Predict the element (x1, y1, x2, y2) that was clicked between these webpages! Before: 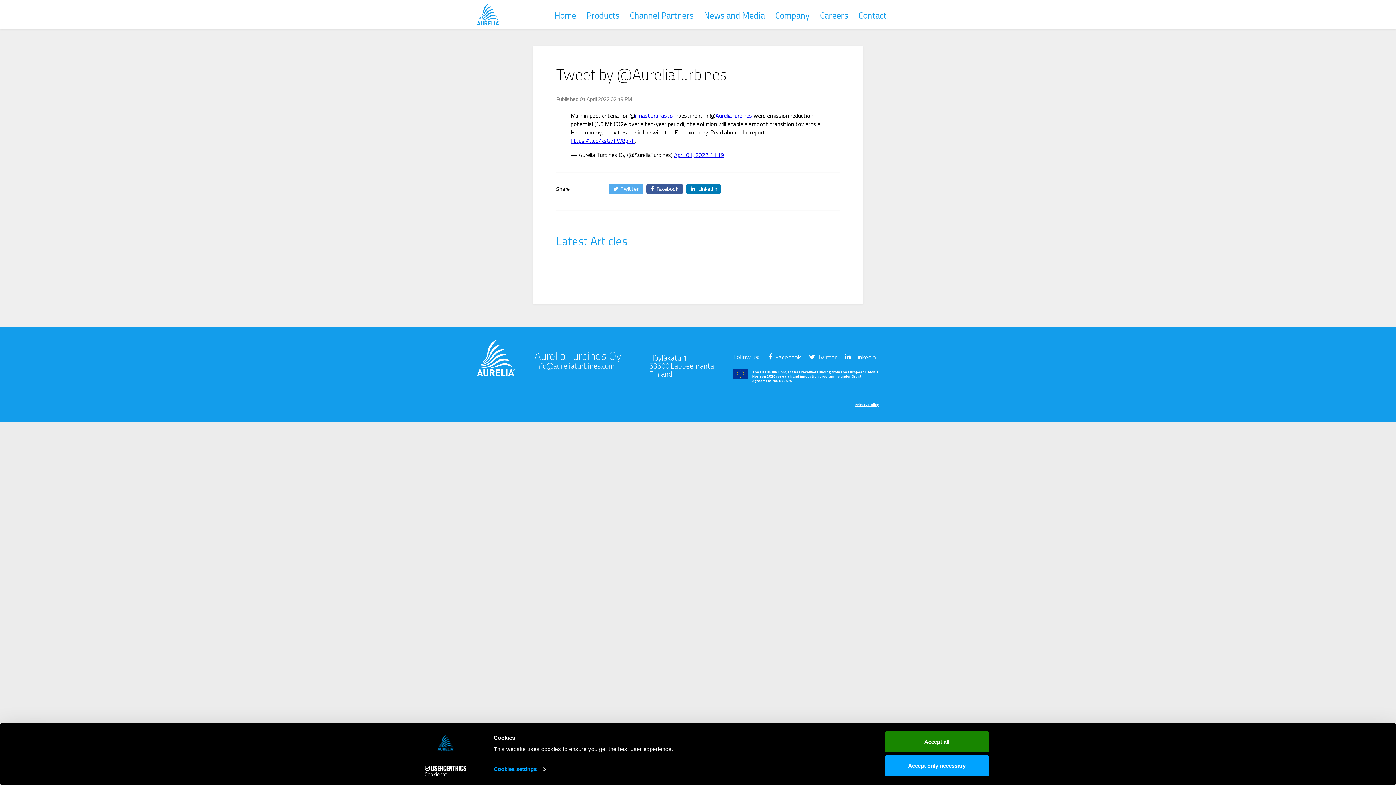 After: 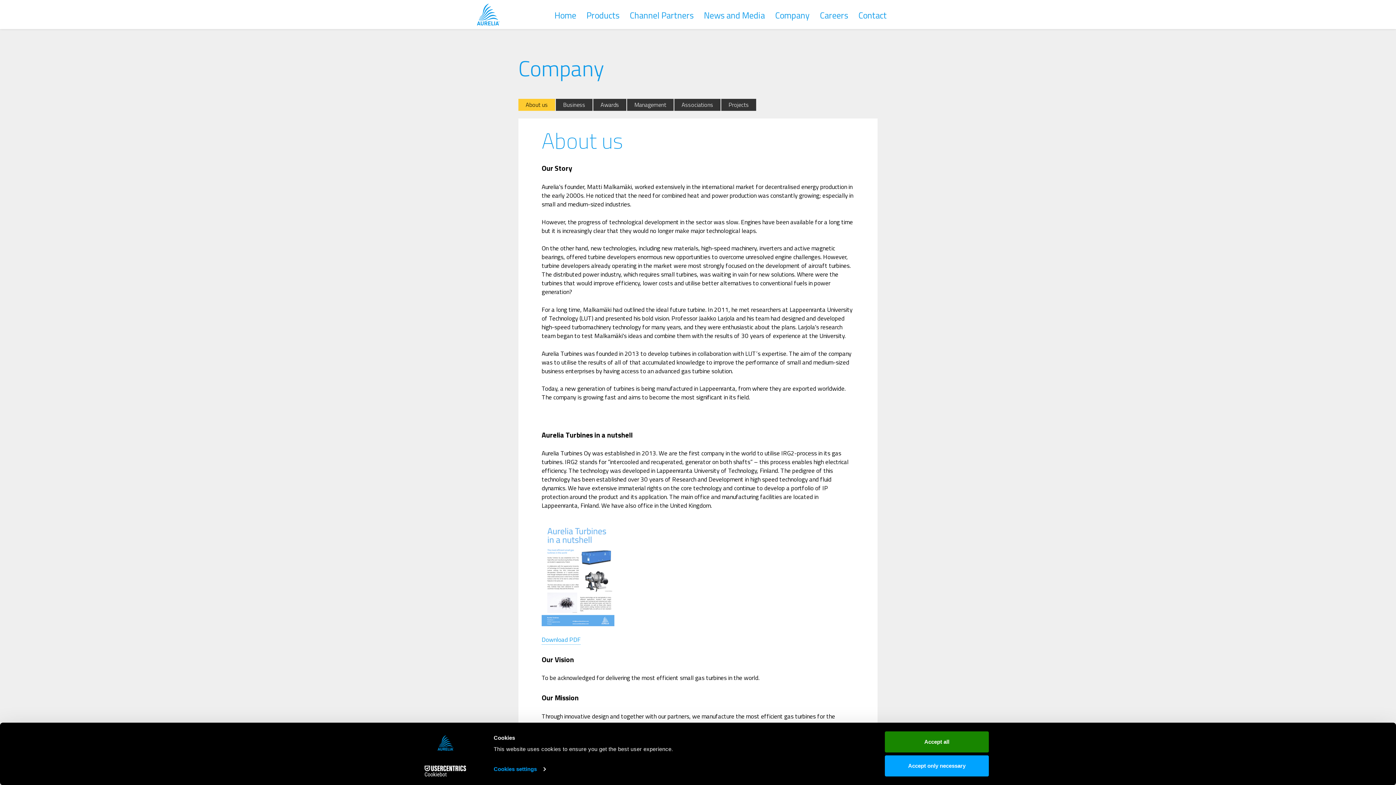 Action: bbox: (775, 9, 809, 21) label: Company